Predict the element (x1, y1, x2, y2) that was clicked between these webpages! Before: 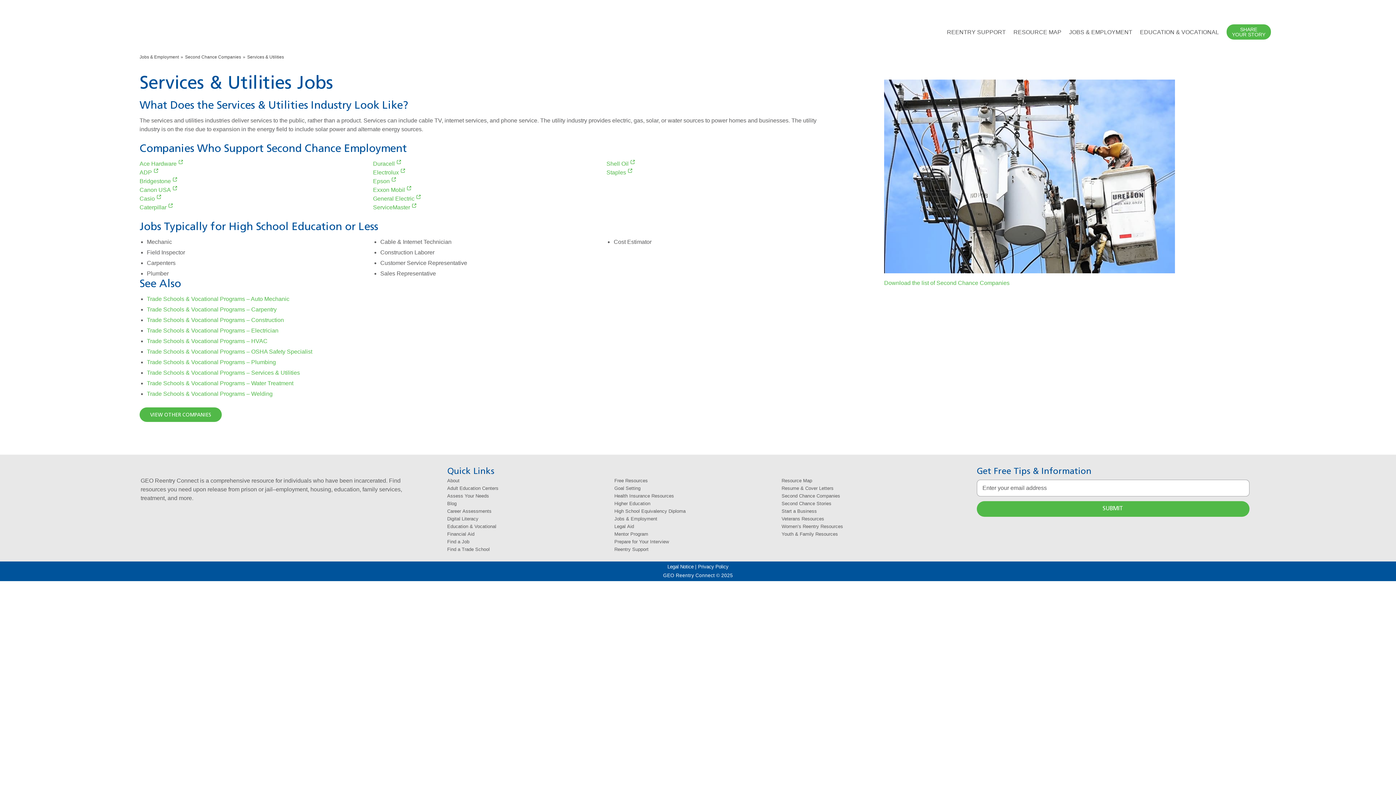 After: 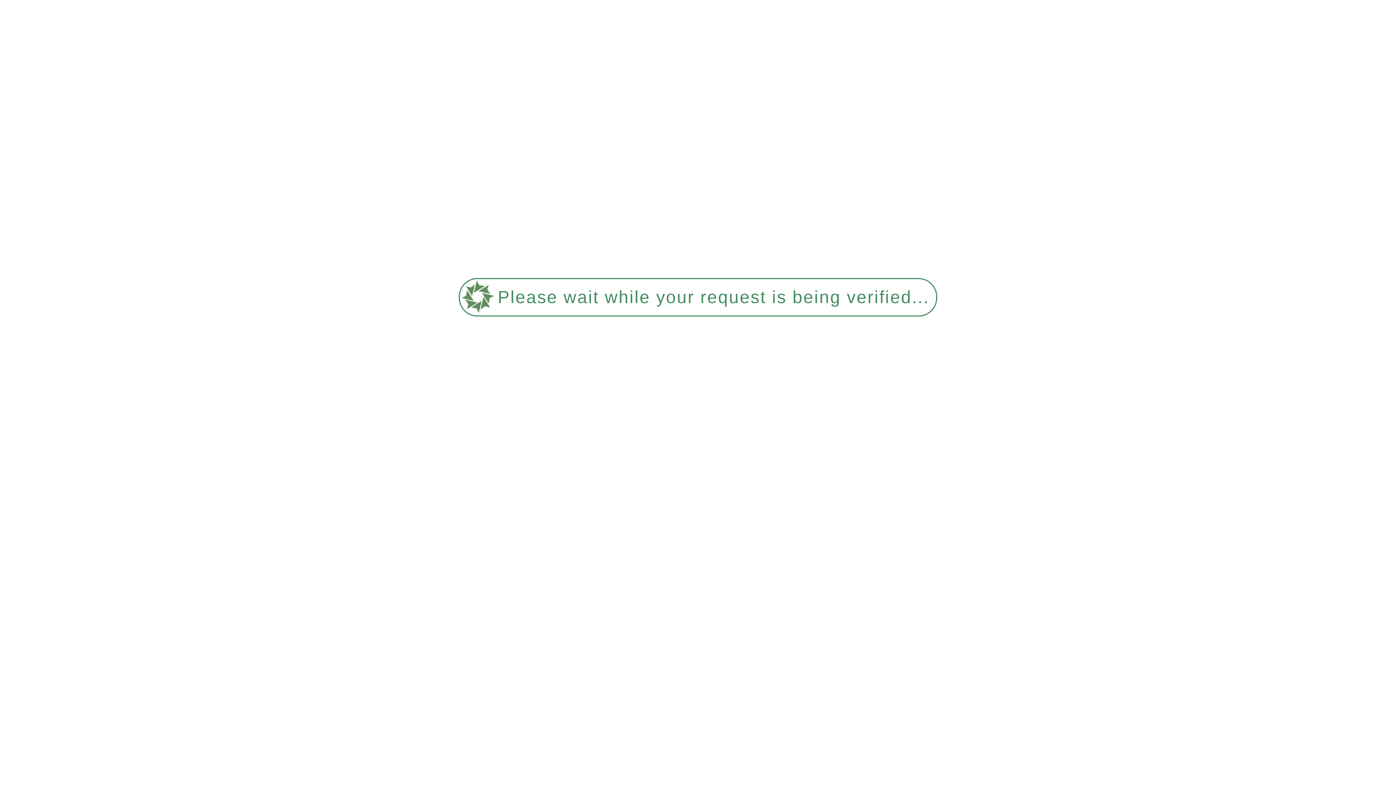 Action: bbox: (146, 338, 267, 344) label: Trade Schools & Vocational Programs – HVAC